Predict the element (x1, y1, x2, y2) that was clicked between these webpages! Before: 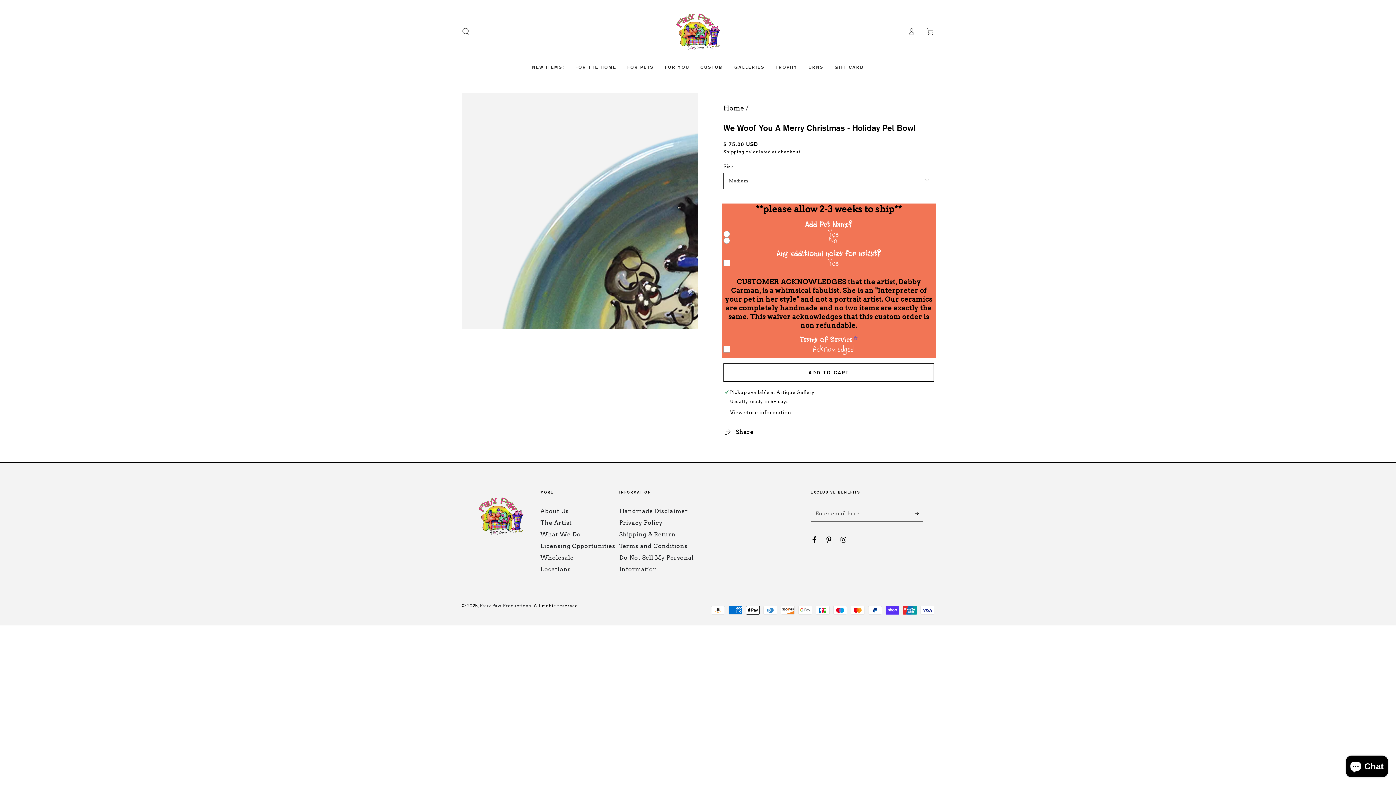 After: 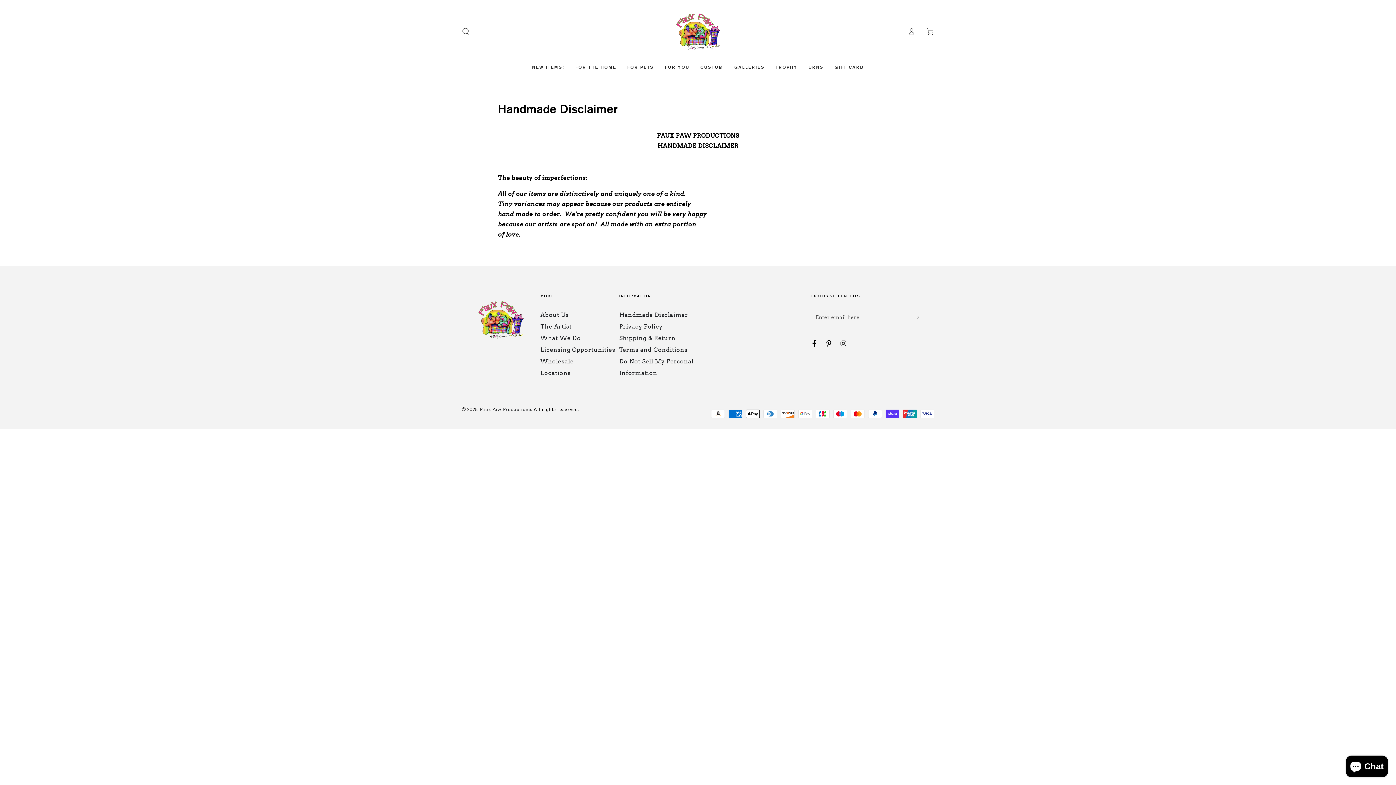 Action: label: Handmade Disclaimer bbox: (619, 508, 688, 514)